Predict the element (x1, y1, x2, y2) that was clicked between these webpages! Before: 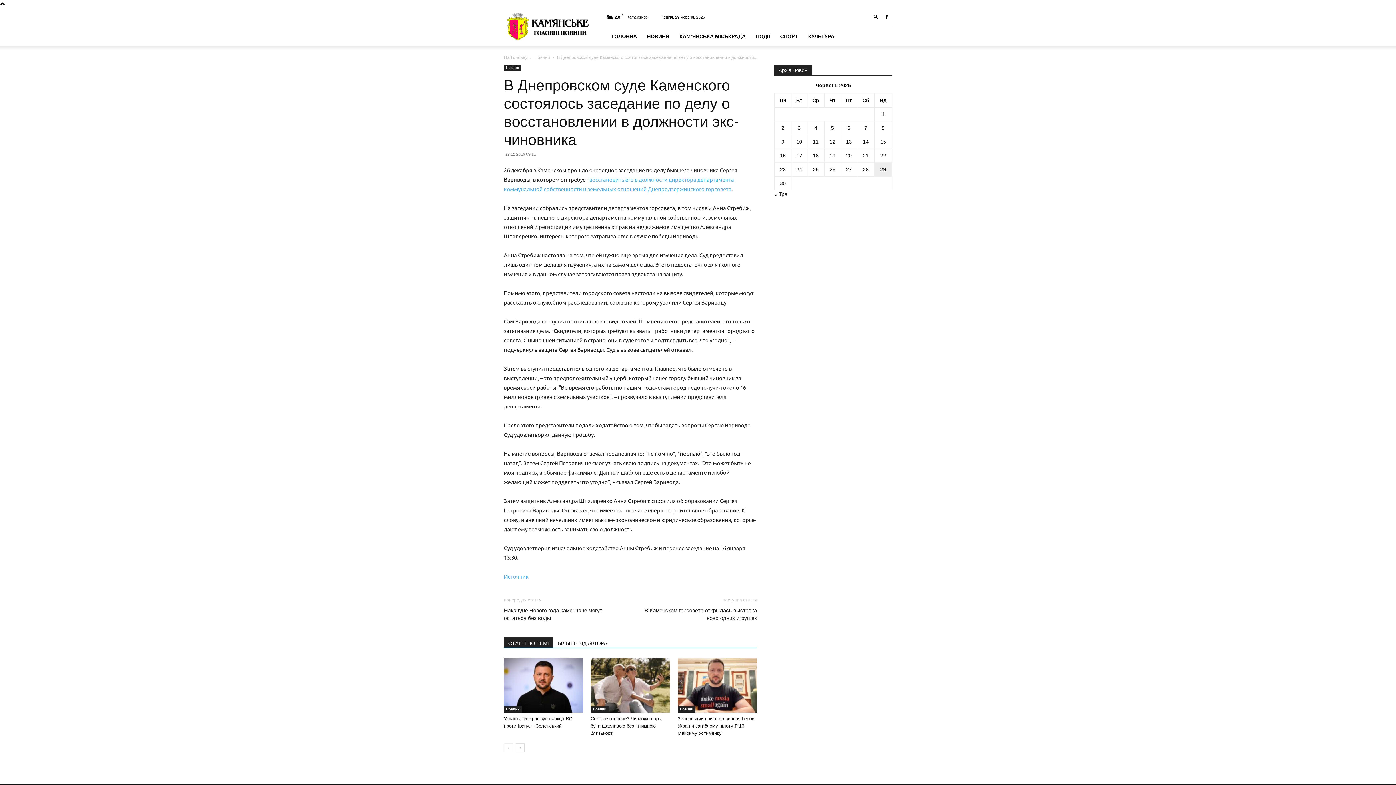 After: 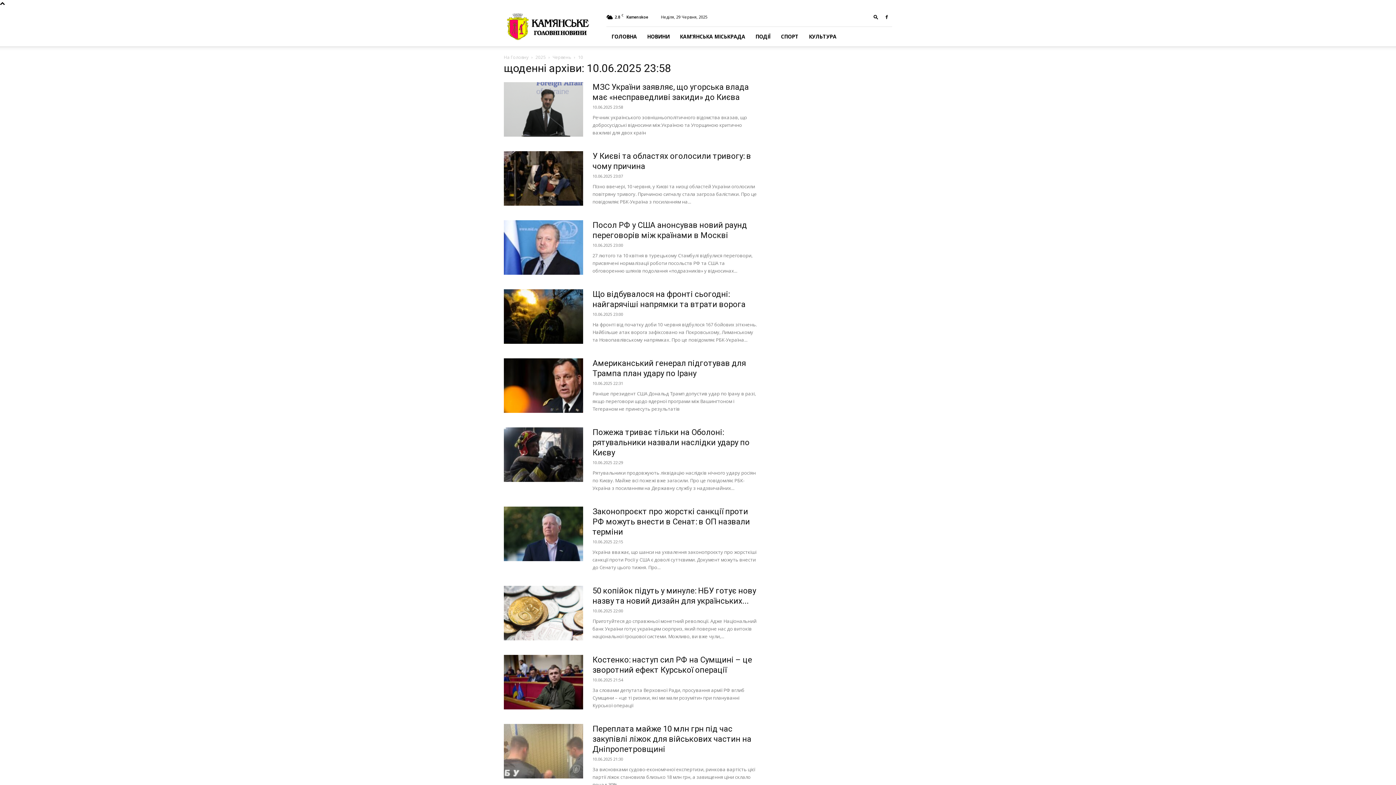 Action: bbox: (796, 138, 802, 144) label: Записи оприлюднені 10.06.2025